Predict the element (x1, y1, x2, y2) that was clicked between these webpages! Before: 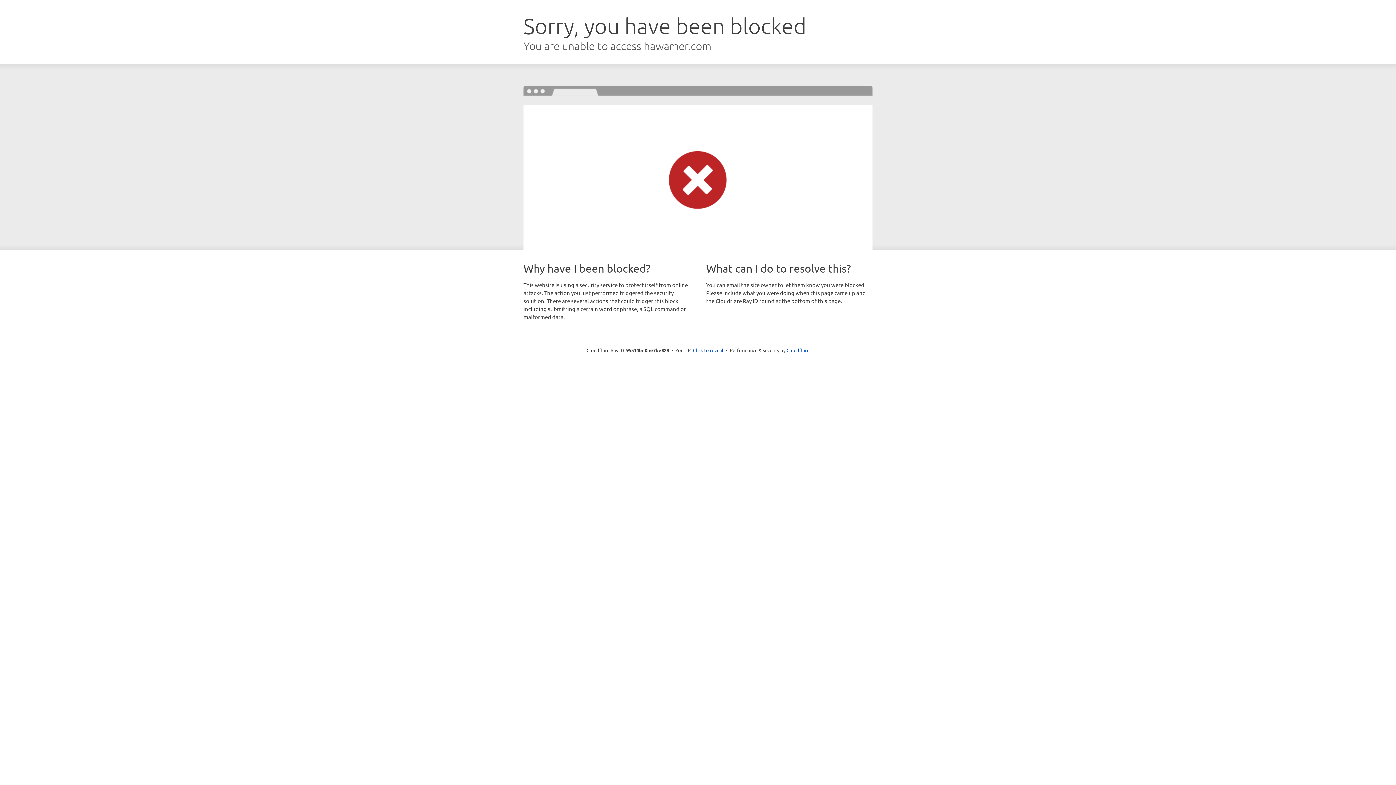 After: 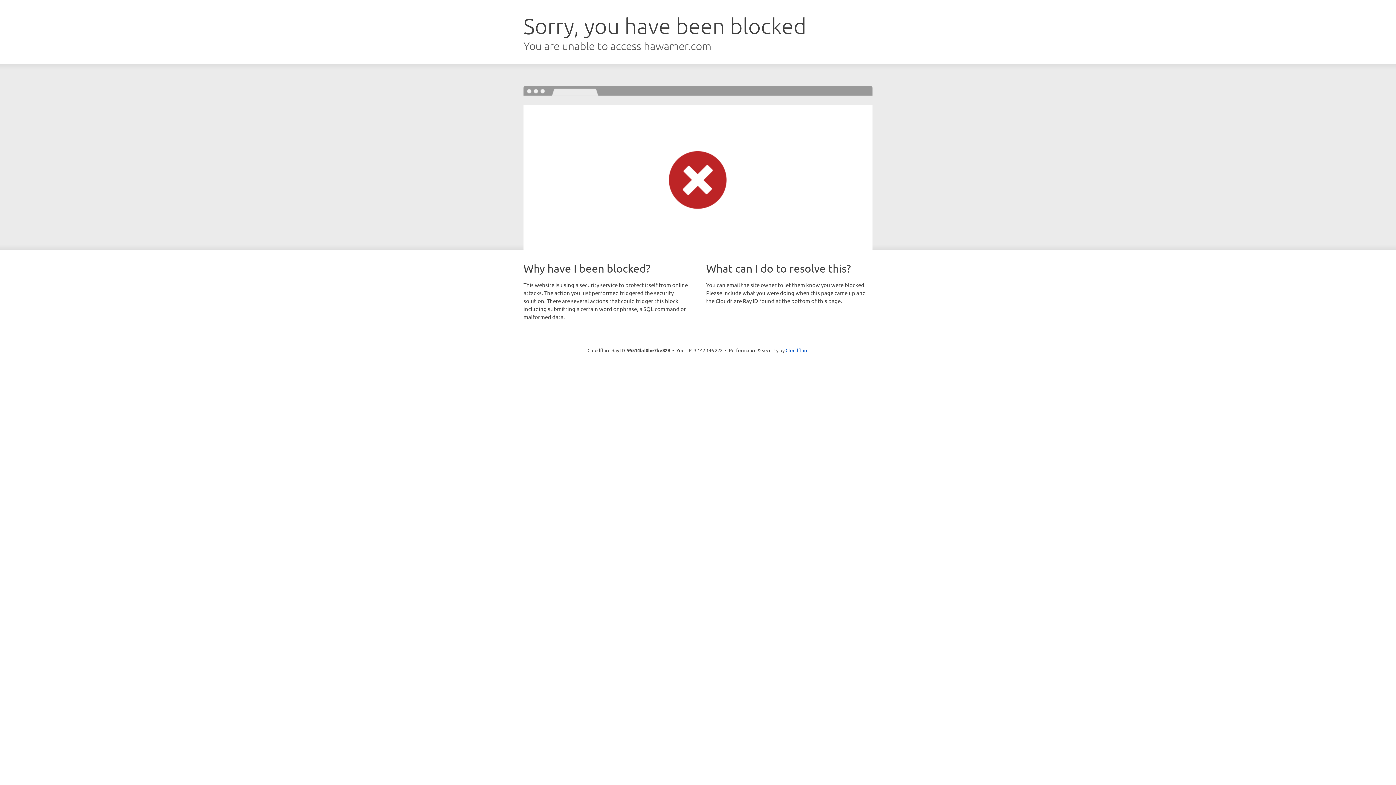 Action: label: Click to reveal bbox: (693, 346, 723, 353)